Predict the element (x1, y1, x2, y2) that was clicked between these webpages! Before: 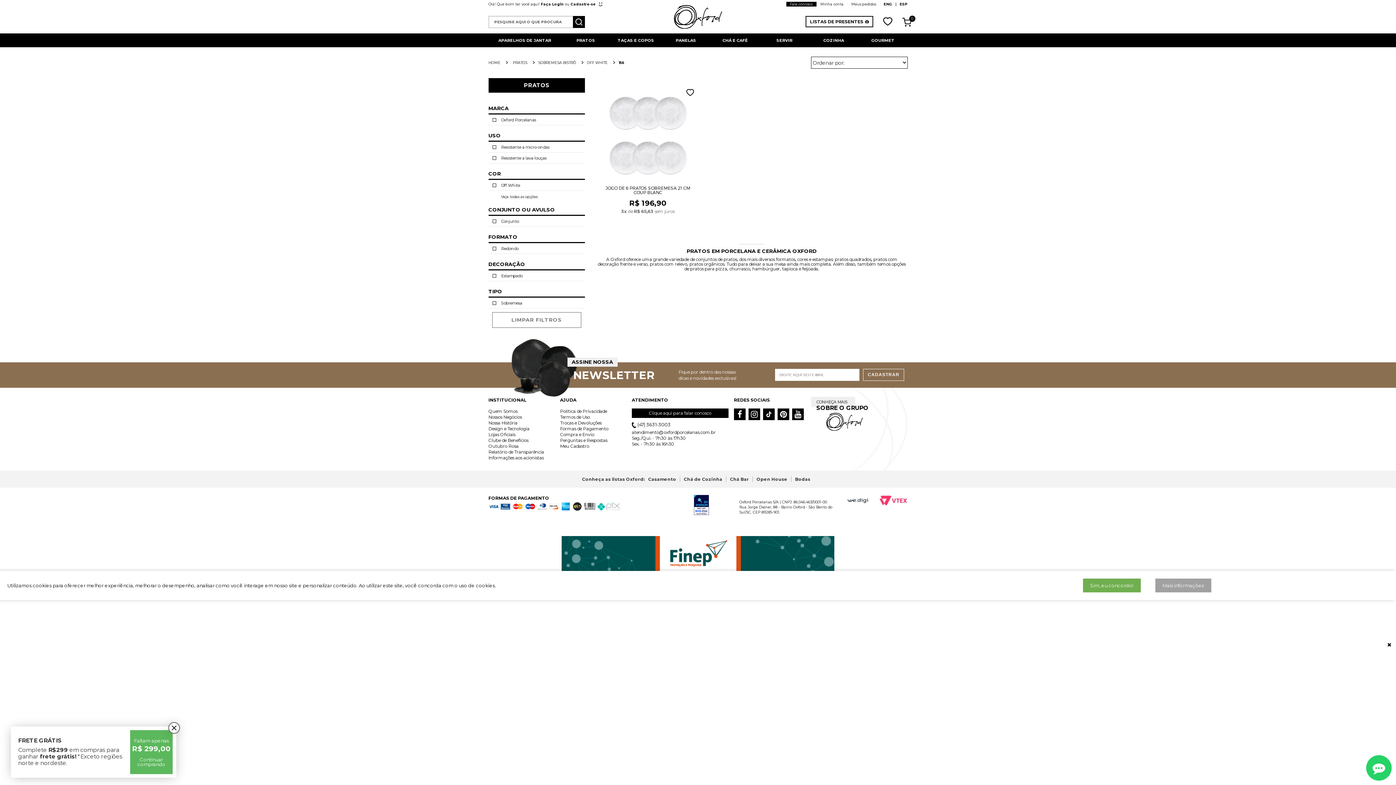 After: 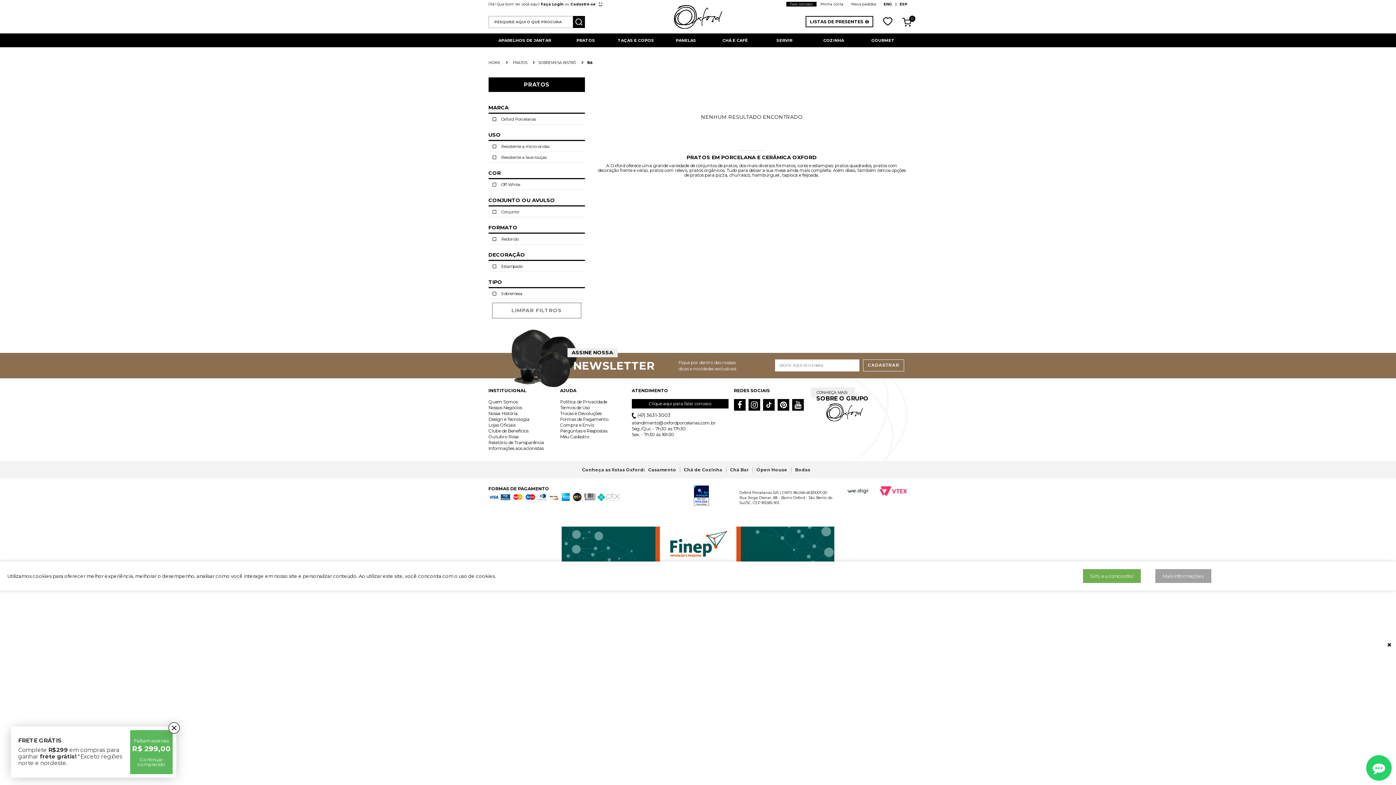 Action: bbox: (488, 194, 585, 199) label: Veja todas as opções